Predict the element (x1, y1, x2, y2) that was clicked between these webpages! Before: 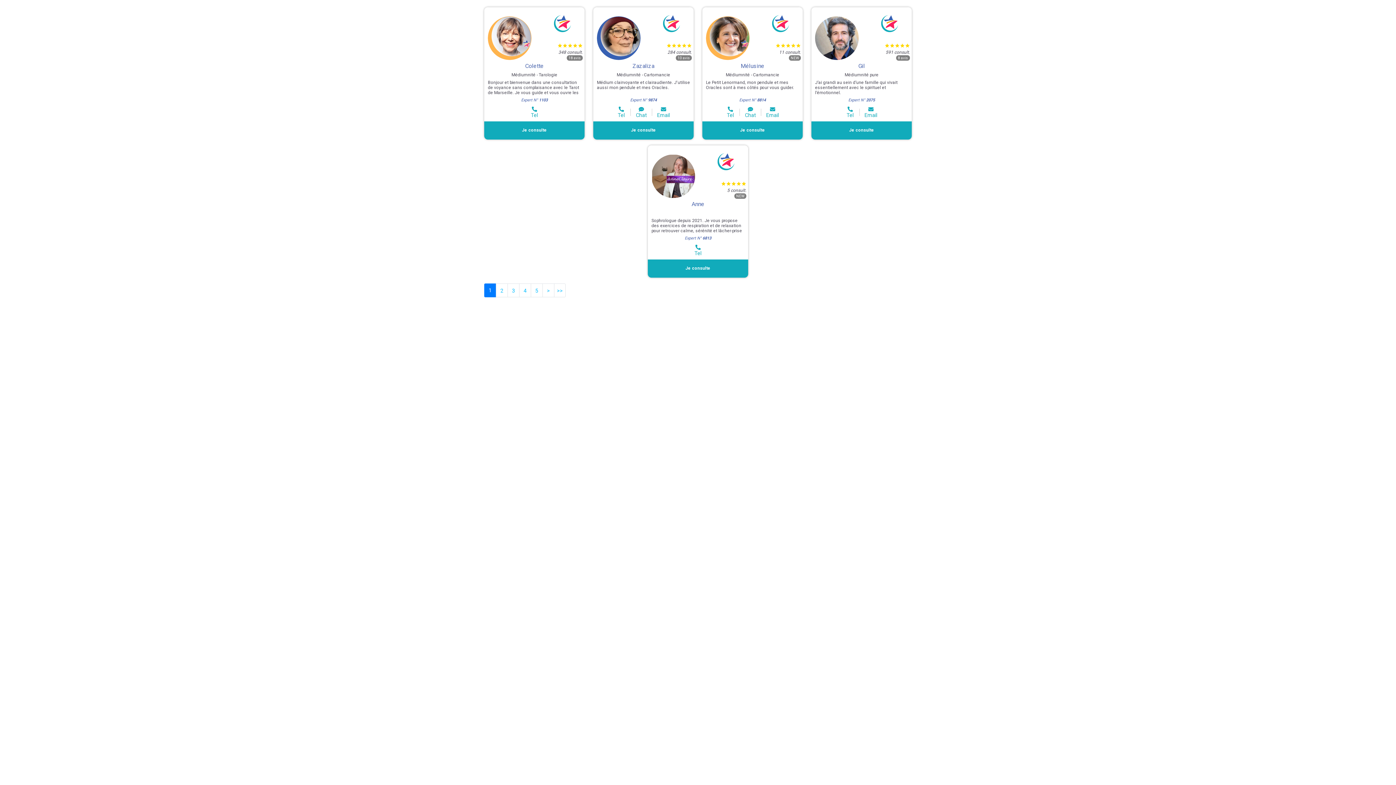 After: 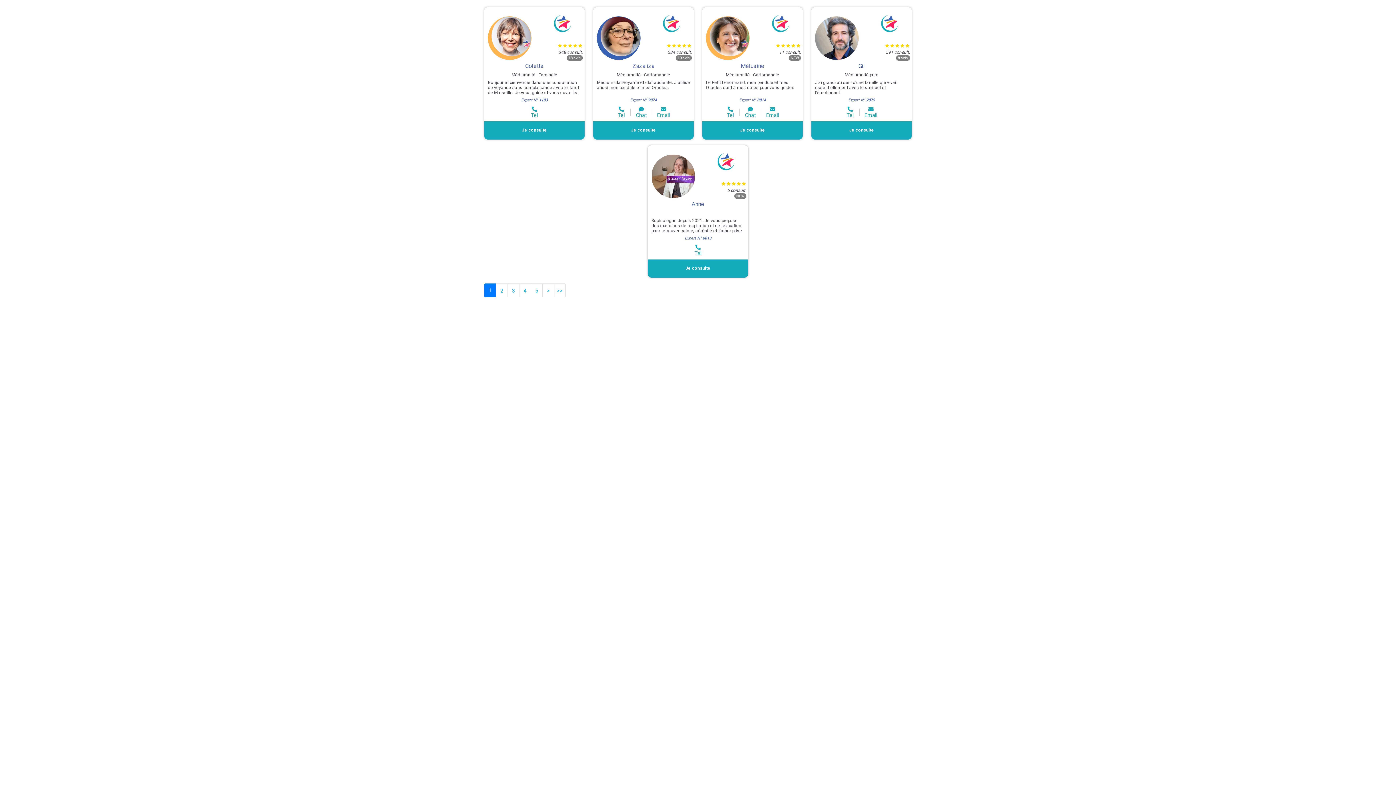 Action: bbox: (484, 121, 584, 139) label: Je consulte